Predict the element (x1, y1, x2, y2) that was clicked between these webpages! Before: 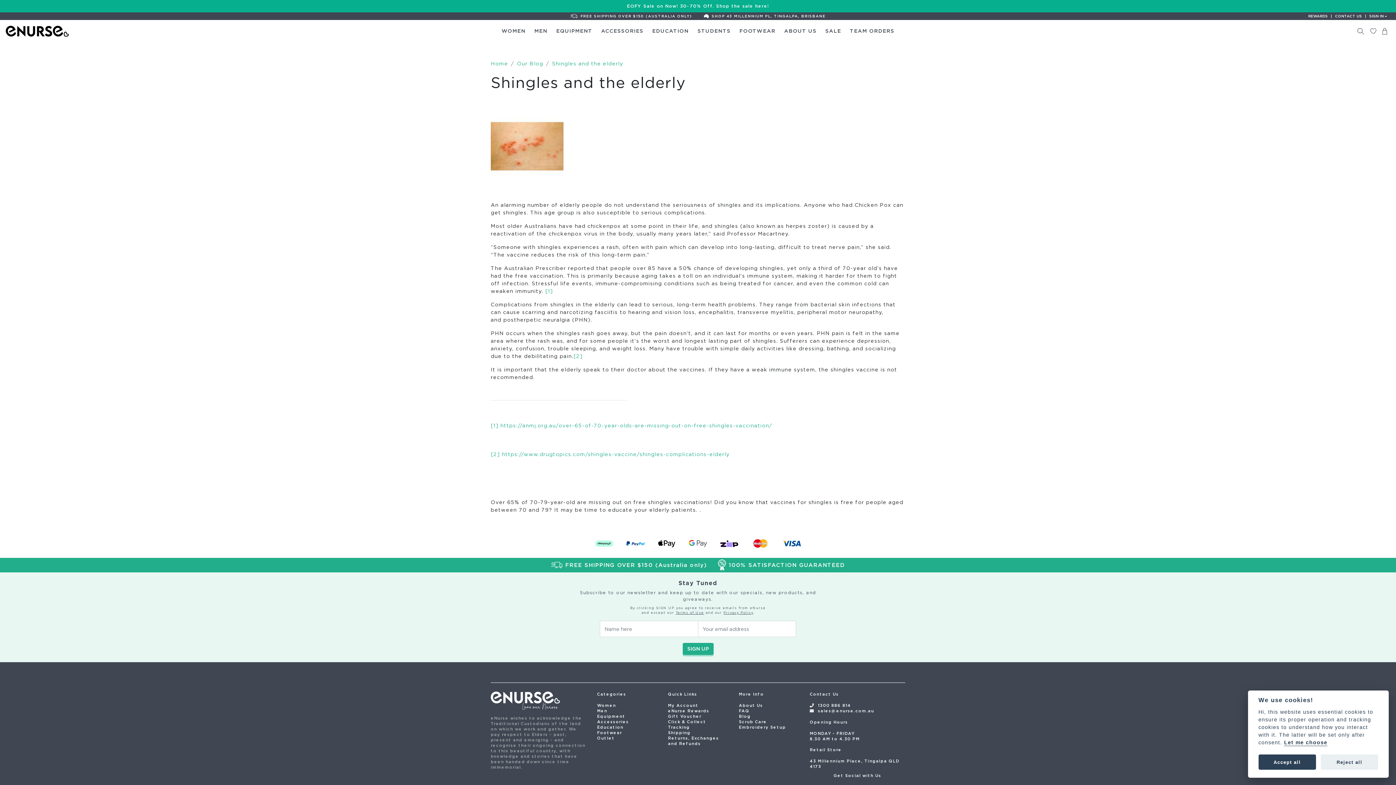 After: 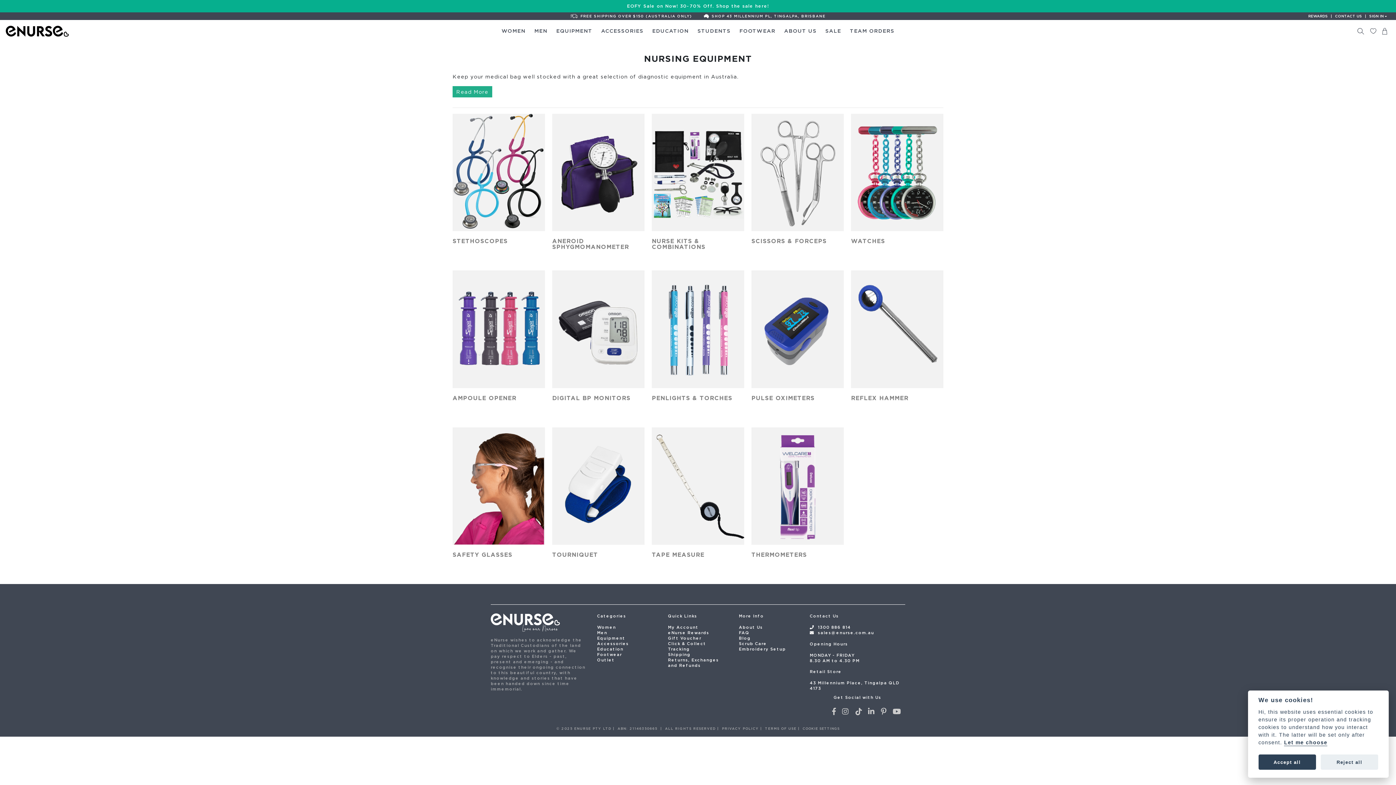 Action: bbox: (551, 22, 596, 39) label: EQUIPMENT